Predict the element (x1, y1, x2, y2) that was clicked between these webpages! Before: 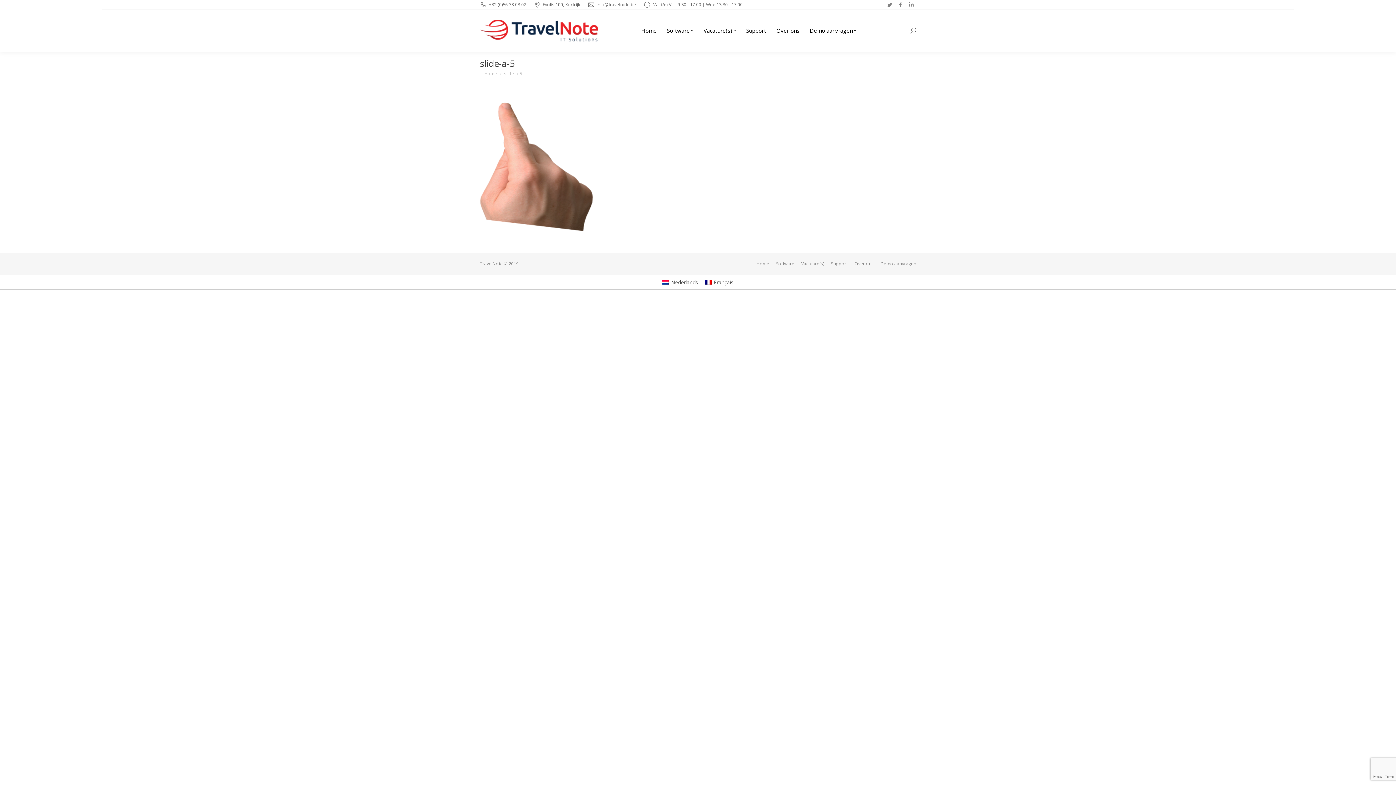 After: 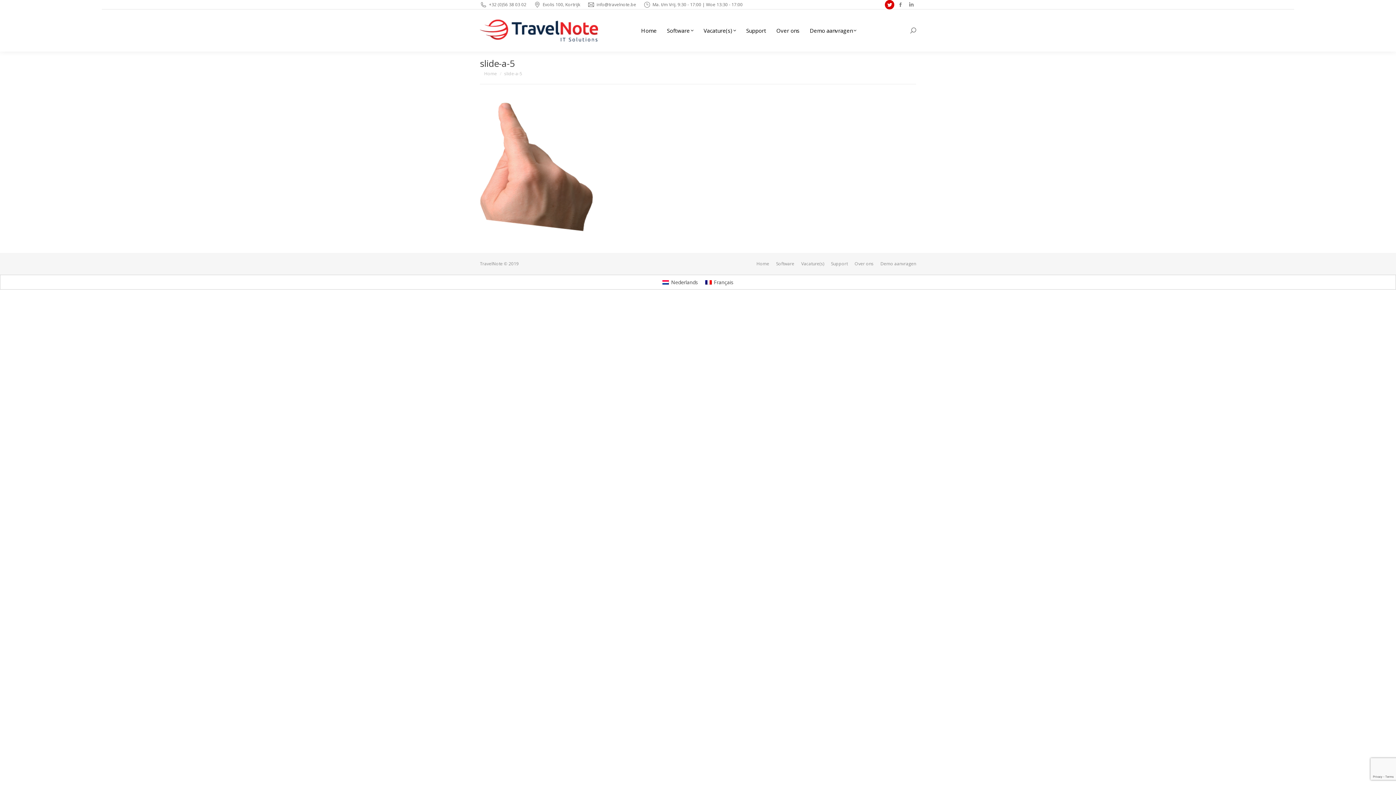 Action: bbox: (885, 0, 894, 9) label: Twitter page opens in new window